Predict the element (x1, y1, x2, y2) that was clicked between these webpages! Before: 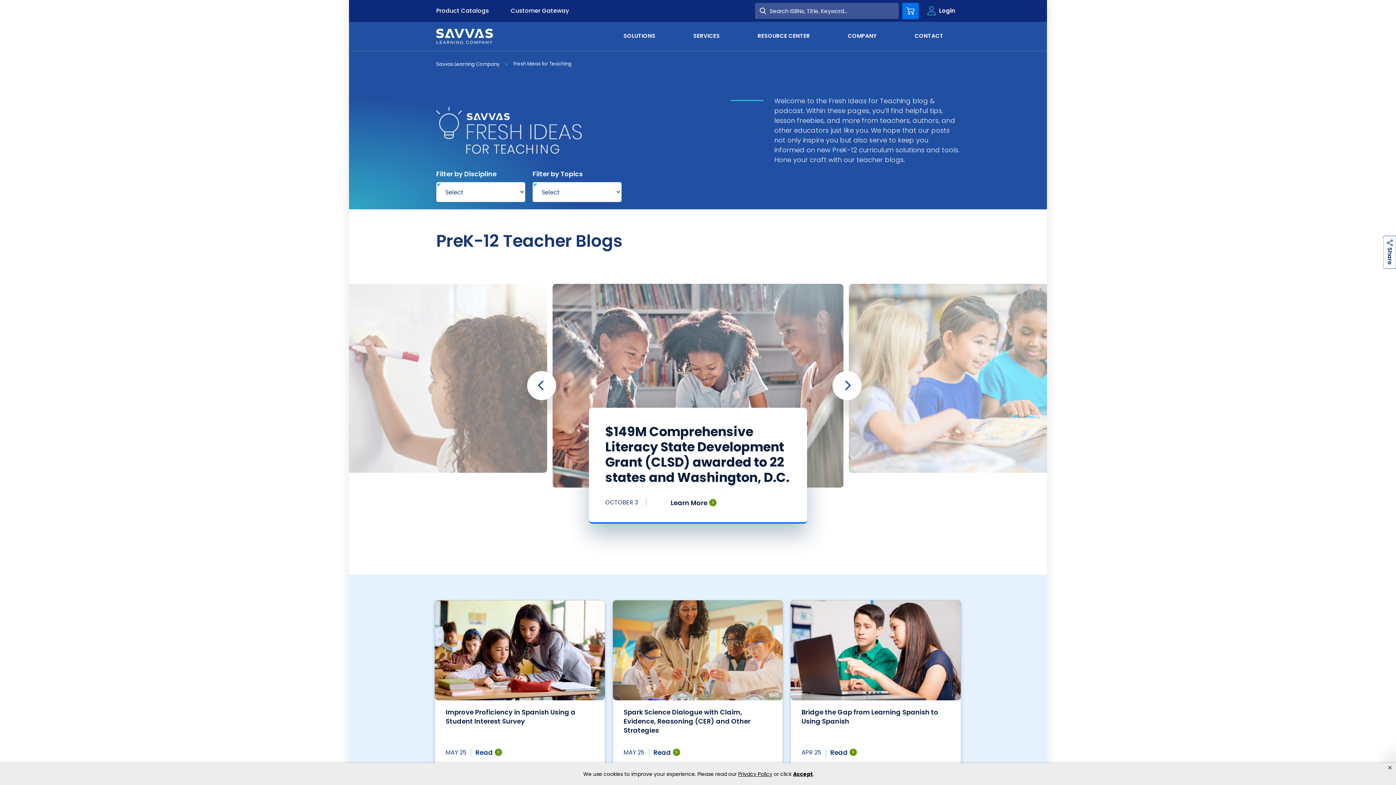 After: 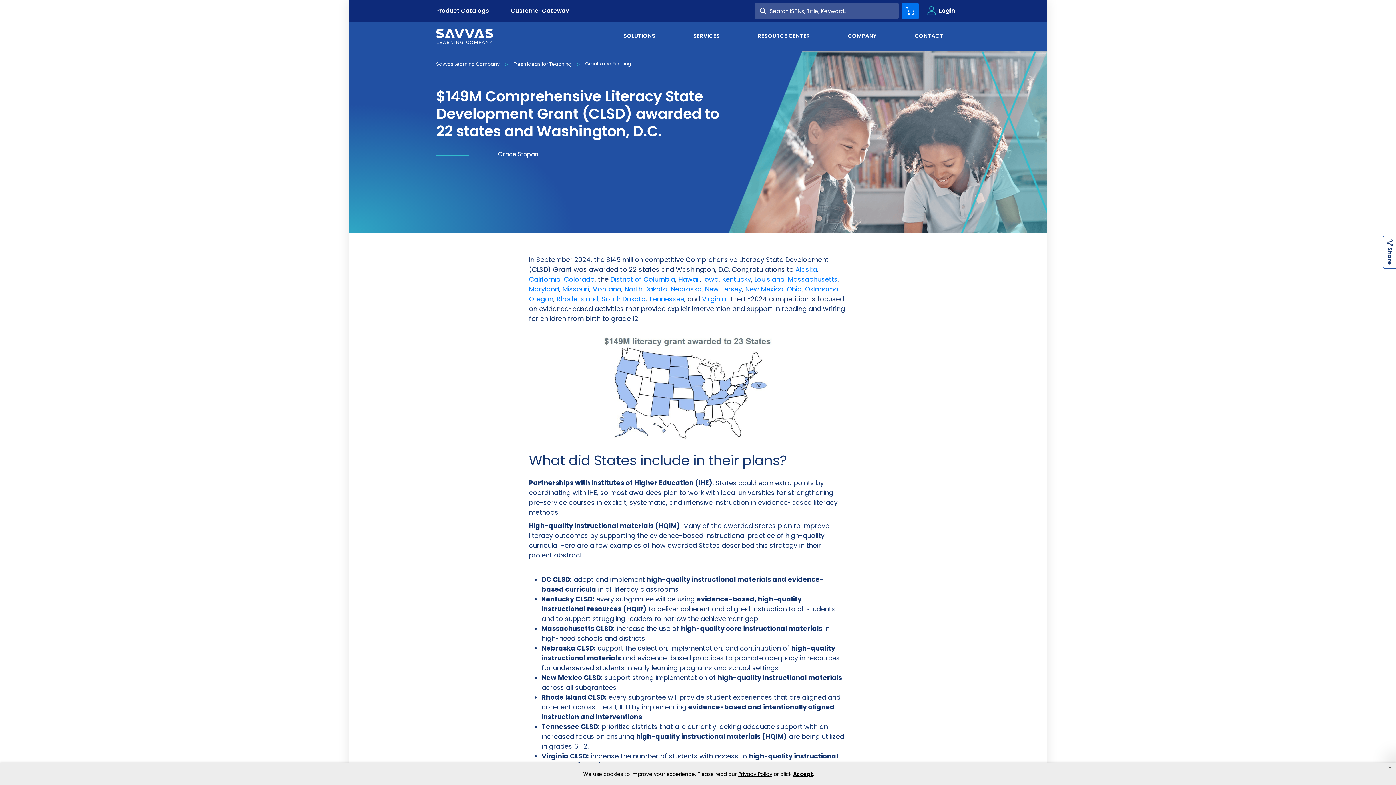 Action: bbox: (670, 498, 716, 507) label: Learn More